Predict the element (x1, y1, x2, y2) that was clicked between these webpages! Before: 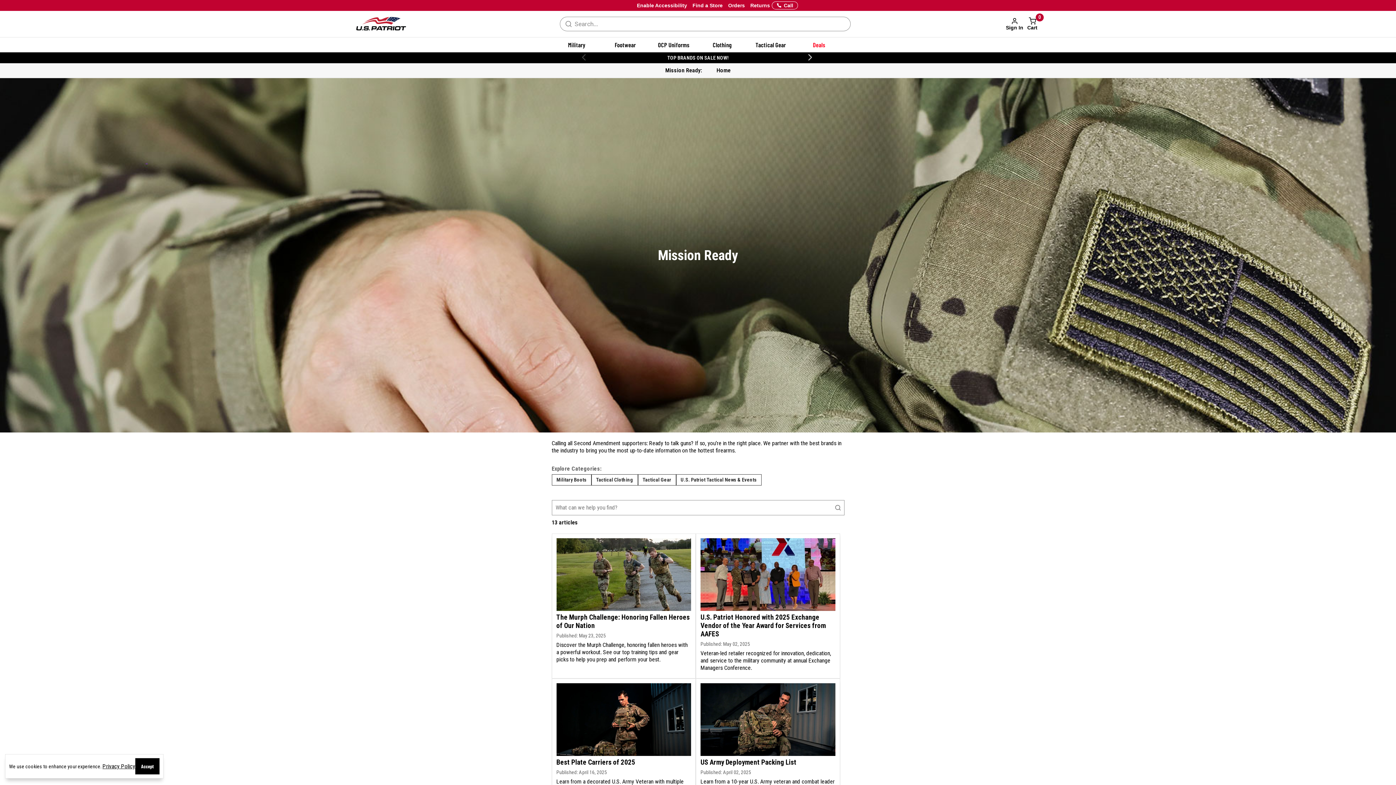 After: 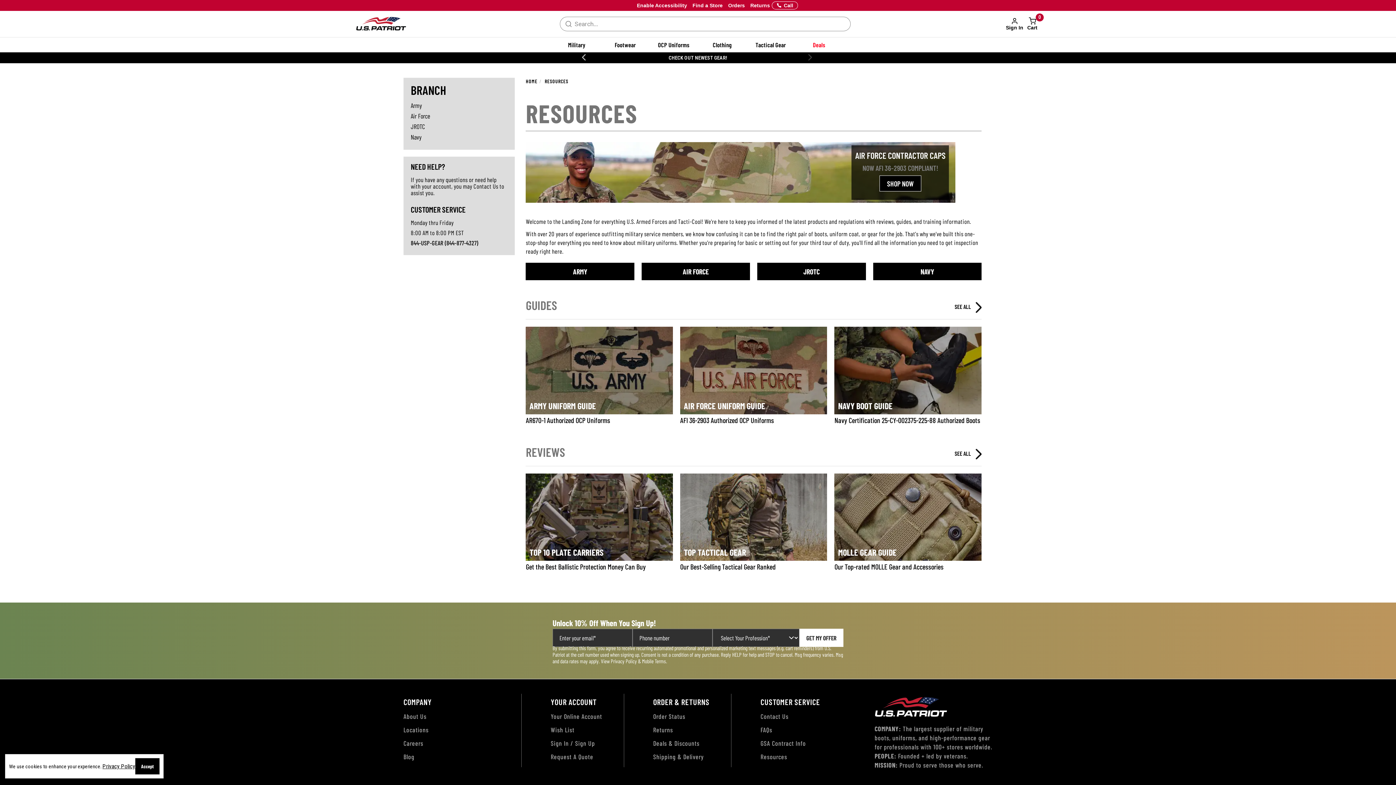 Action: label: Resources bbox: (760, 702, 787, 710)